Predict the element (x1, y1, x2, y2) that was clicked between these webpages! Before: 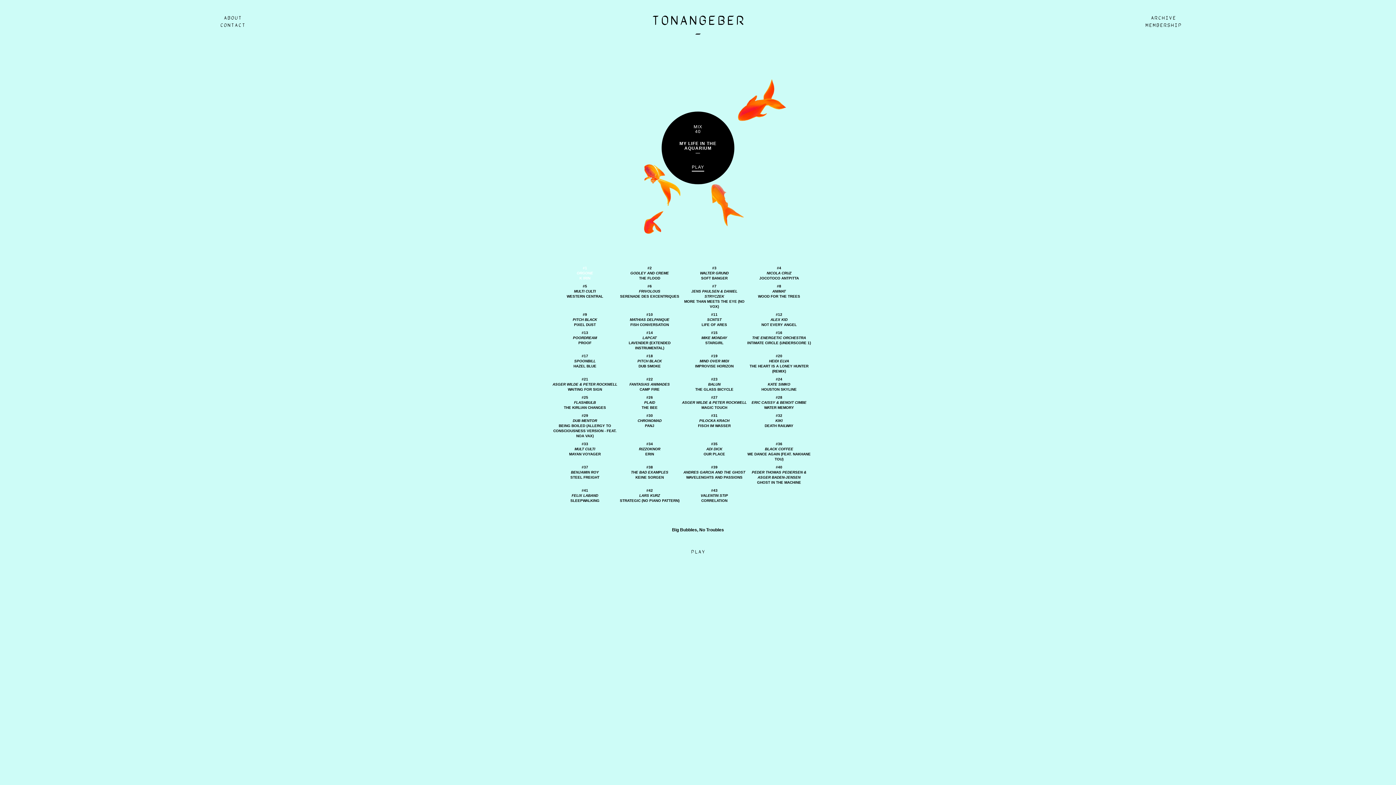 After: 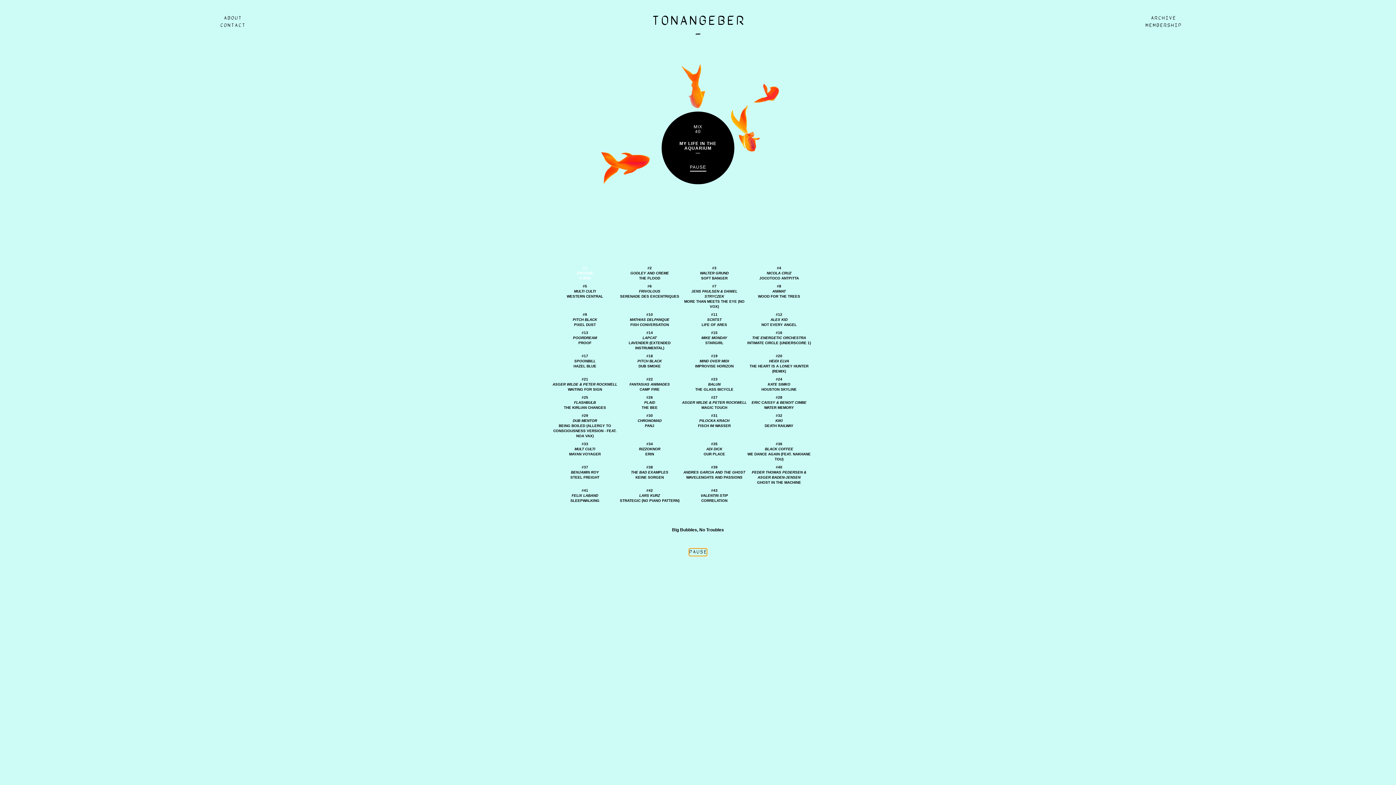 Action: label: PLAY bbox: (690, 548, 705, 556)